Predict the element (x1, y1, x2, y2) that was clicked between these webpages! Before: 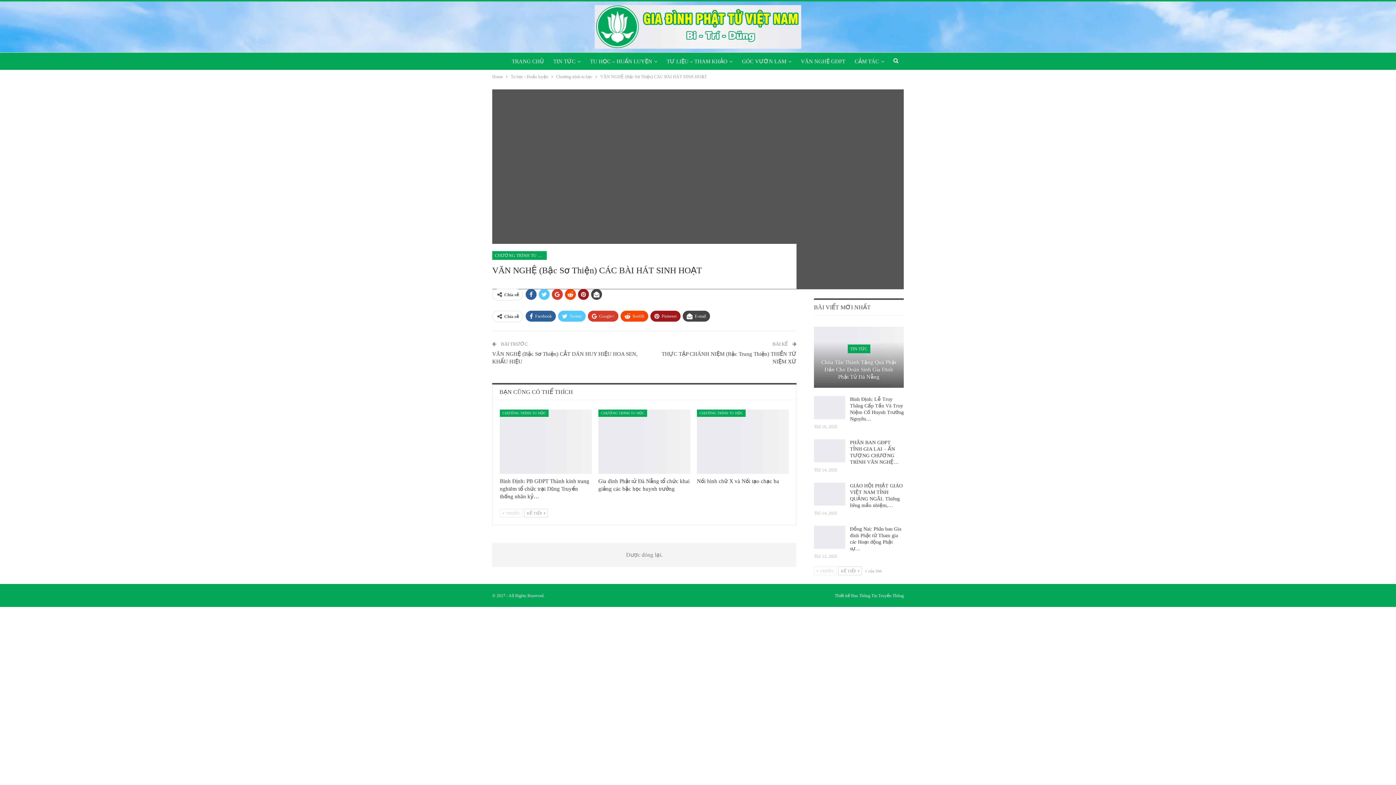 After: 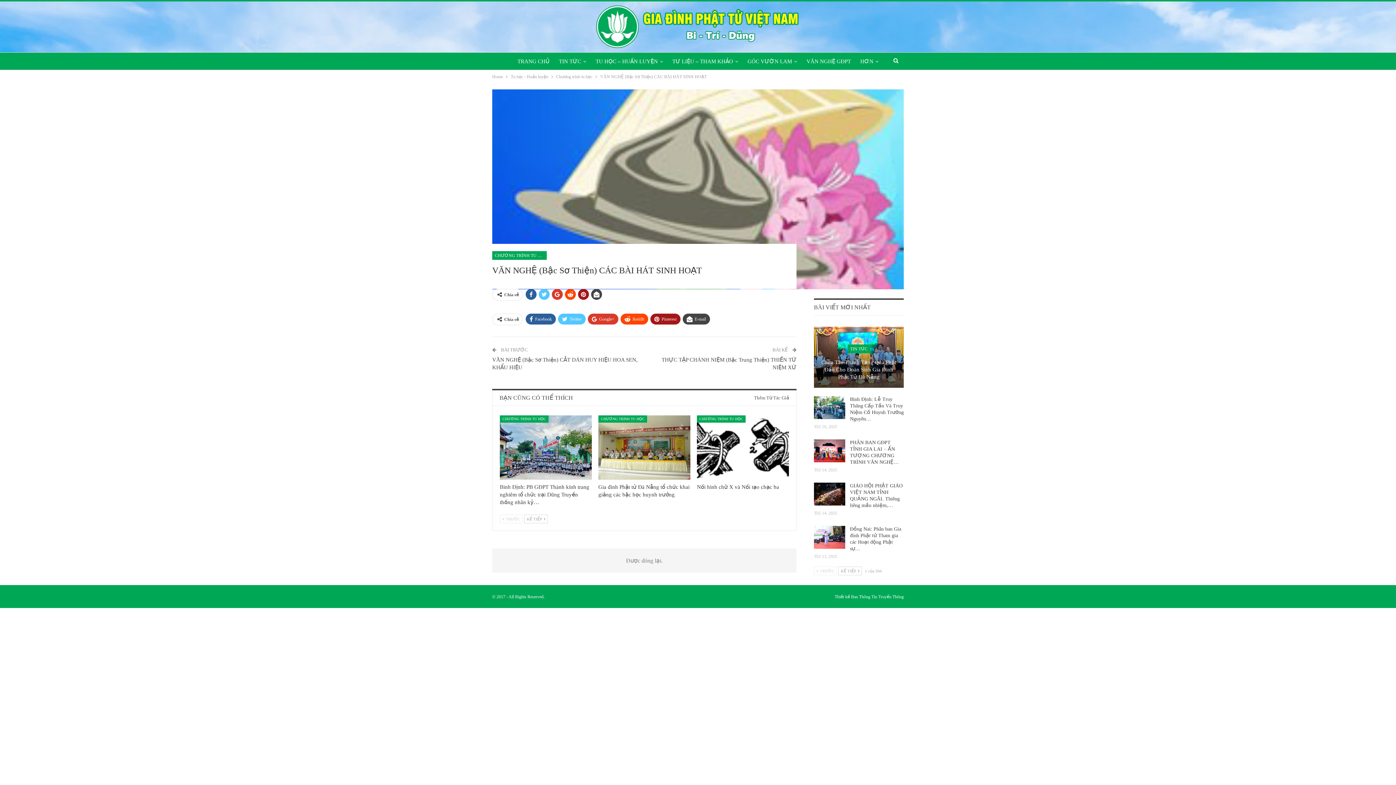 Action: bbox: (500, 509, 522, 517) label:  TRƯỚC